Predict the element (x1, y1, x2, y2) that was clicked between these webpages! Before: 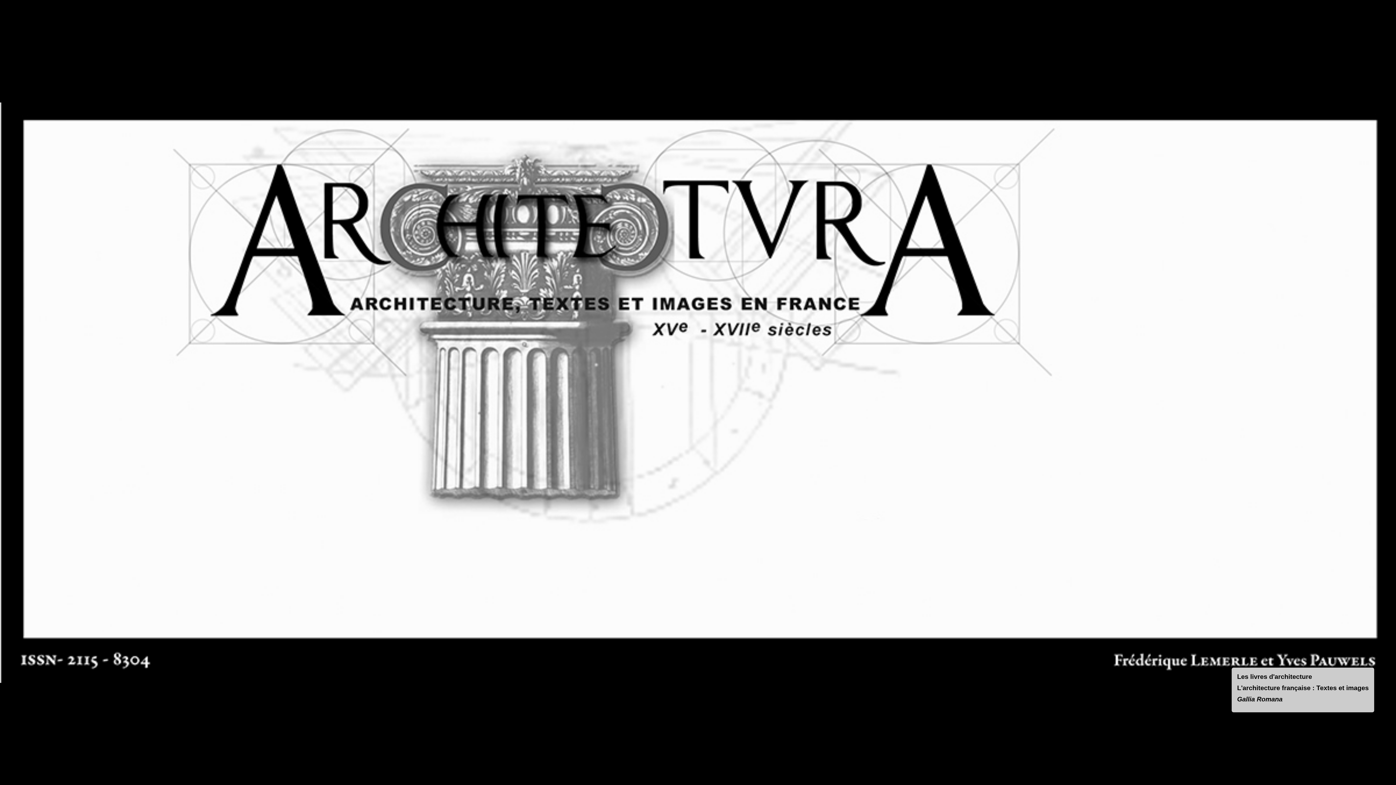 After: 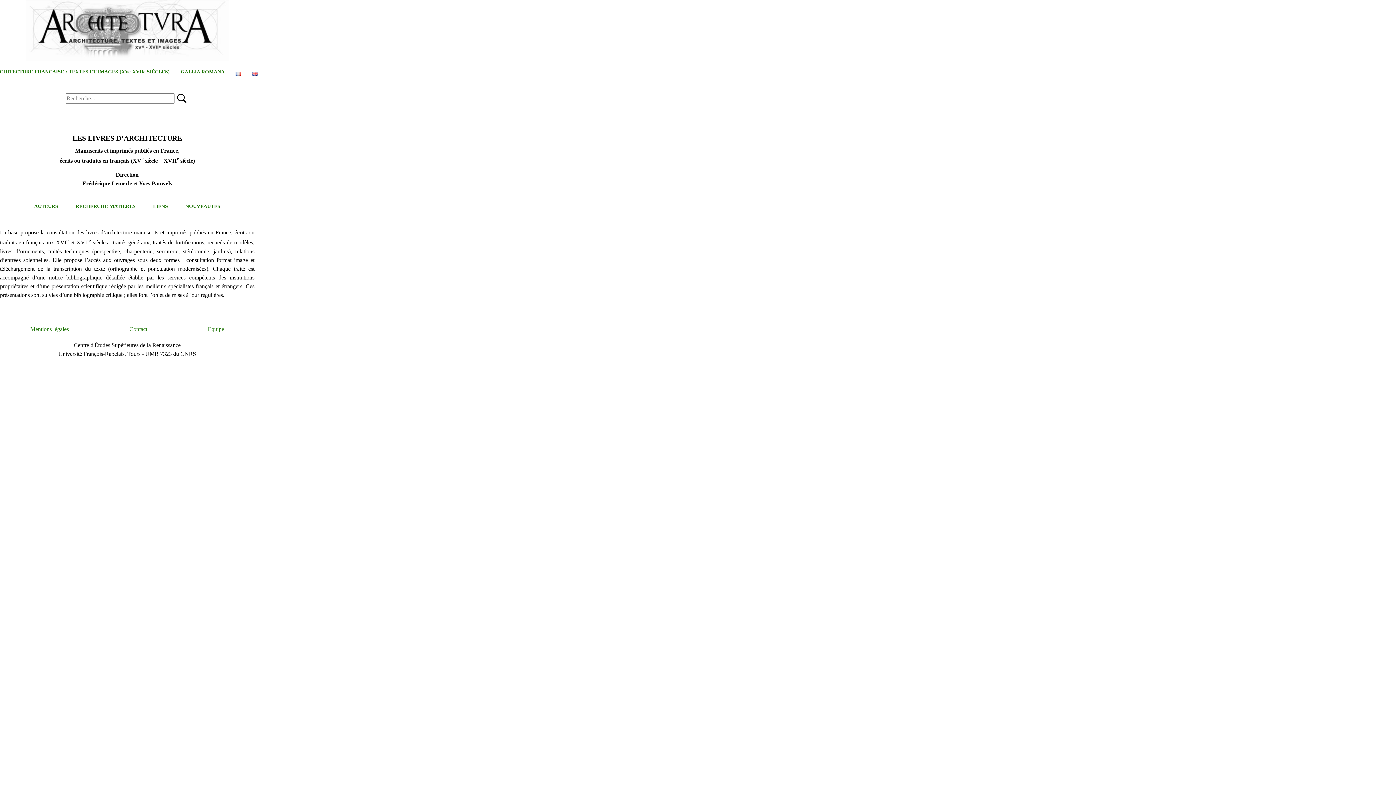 Action: bbox: (1237, 673, 1312, 680) label: Les livres d'architecture